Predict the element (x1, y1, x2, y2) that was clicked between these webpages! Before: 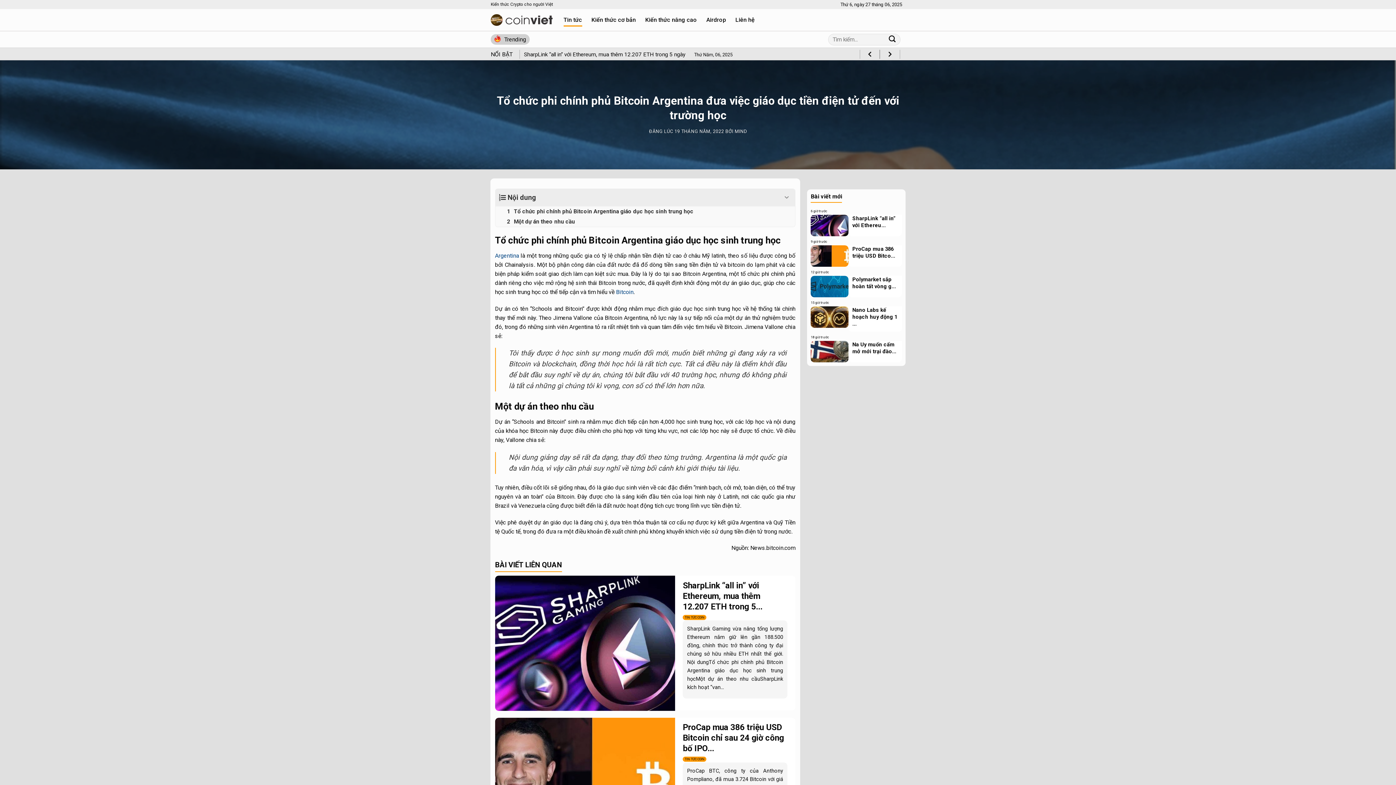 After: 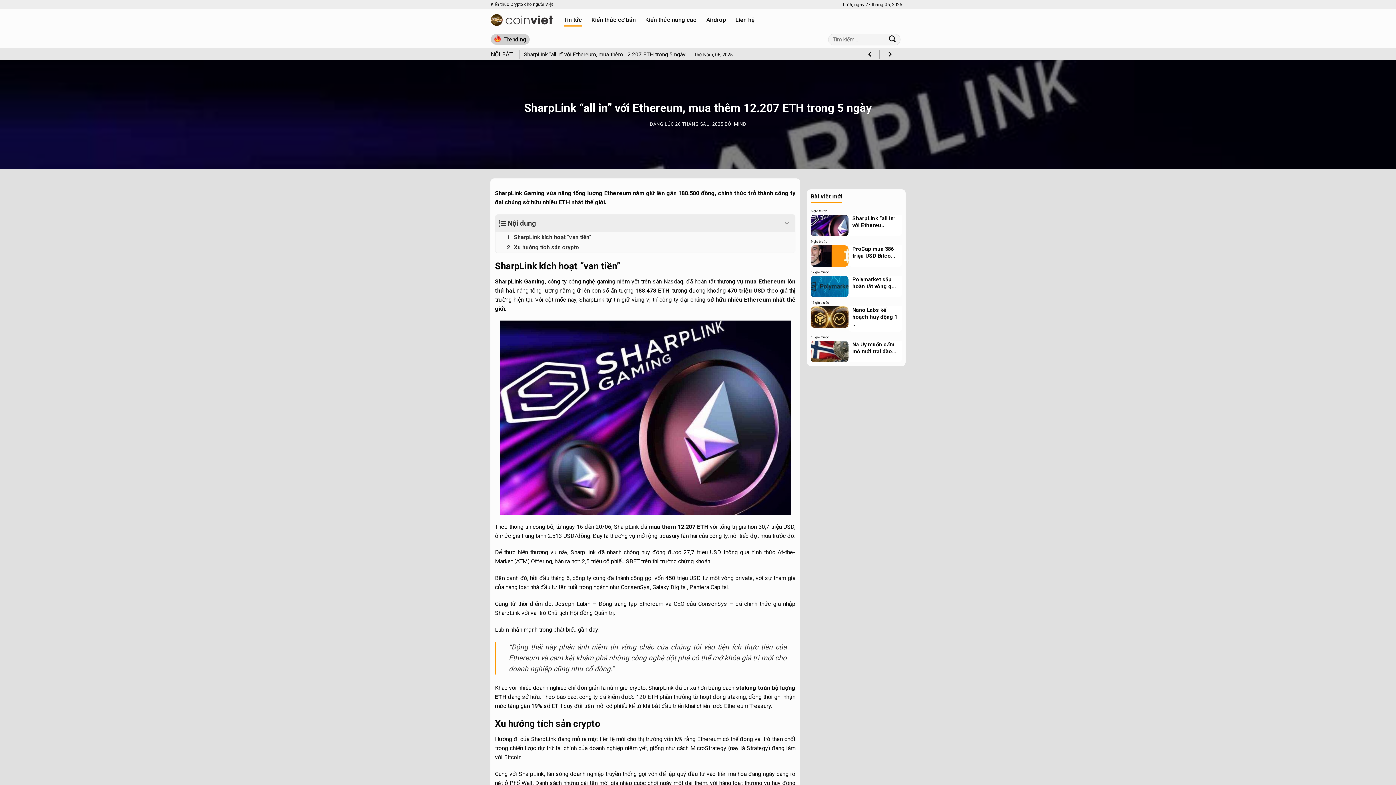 Action: bbox: (495, 576, 795, 711) label: 	
SharpLink “all in” với Ethereum, mua thêm 12.207 ETH trong 5...
TIN TỨC COIN

SharpLink Gaming vừa nâng tổng lượng Ethereum nắm giữ lên gần 188.500 đồng, chính thức trở thành công ty đại chúng sở hữu nhiều ETH nhất thế giới. Nội dungTổ chức phi chính phủ Bitcoin Argentina giáo dục học sinh trung họcMột dự án theo nhu cầuSharpLink kích hoạt “van...